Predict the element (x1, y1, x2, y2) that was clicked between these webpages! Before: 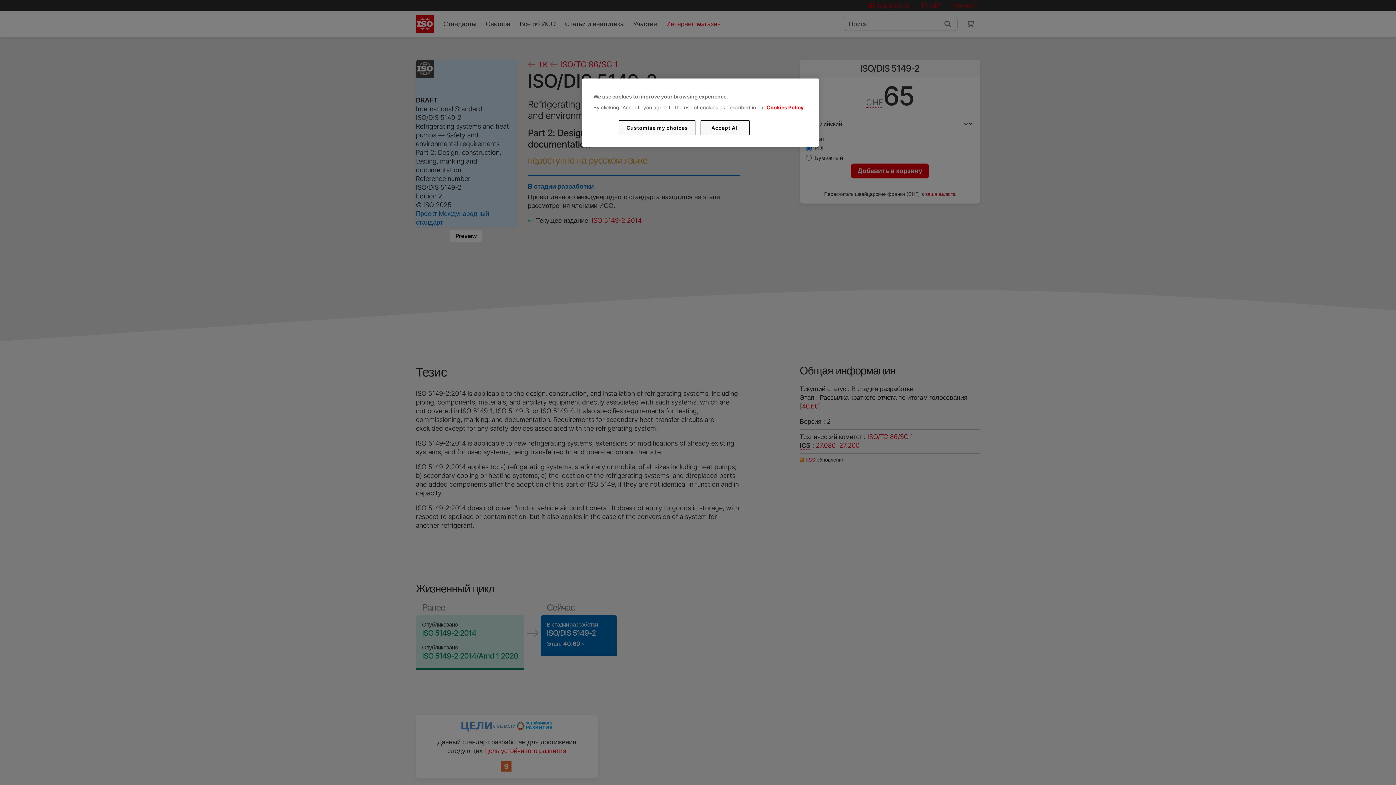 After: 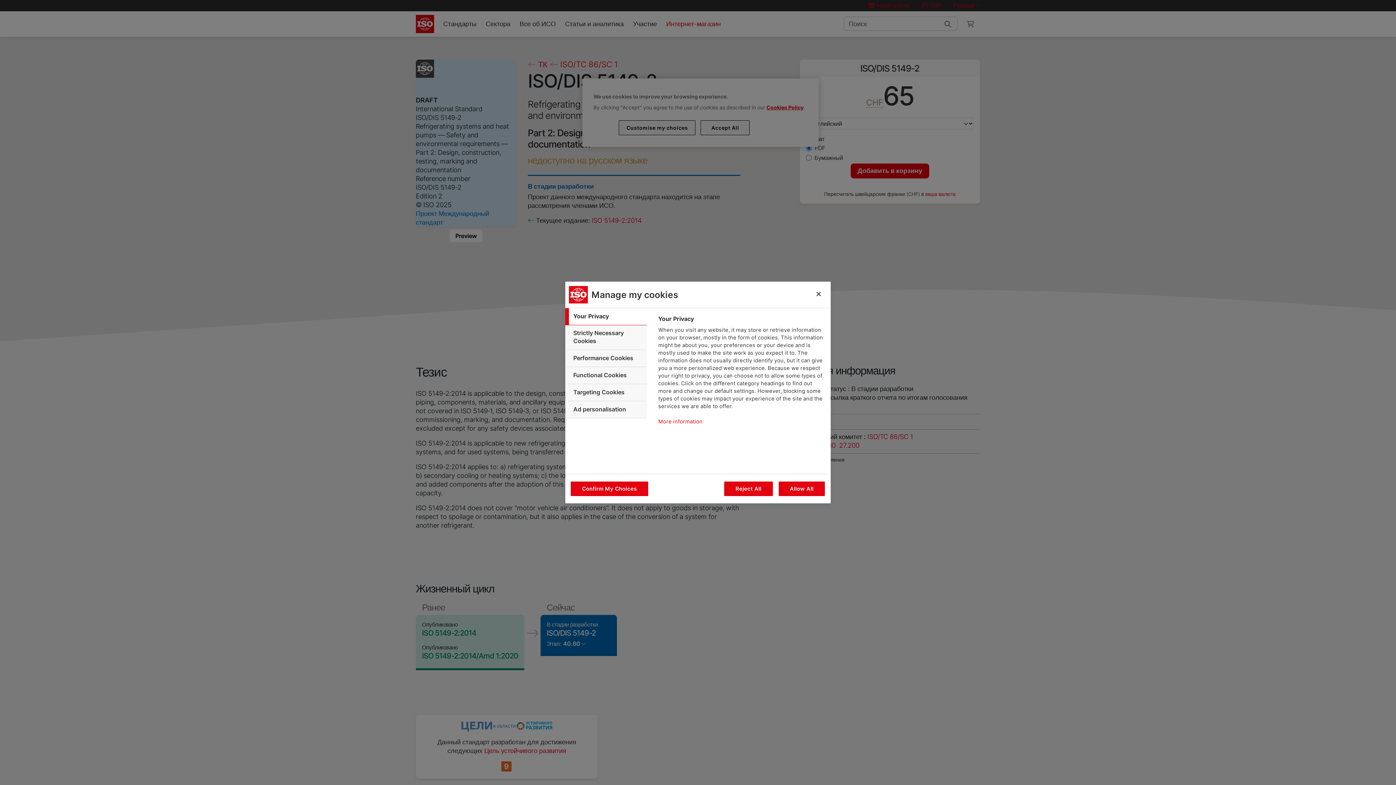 Action: label: Customise my choices bbox: (619, 120, 695, 135)